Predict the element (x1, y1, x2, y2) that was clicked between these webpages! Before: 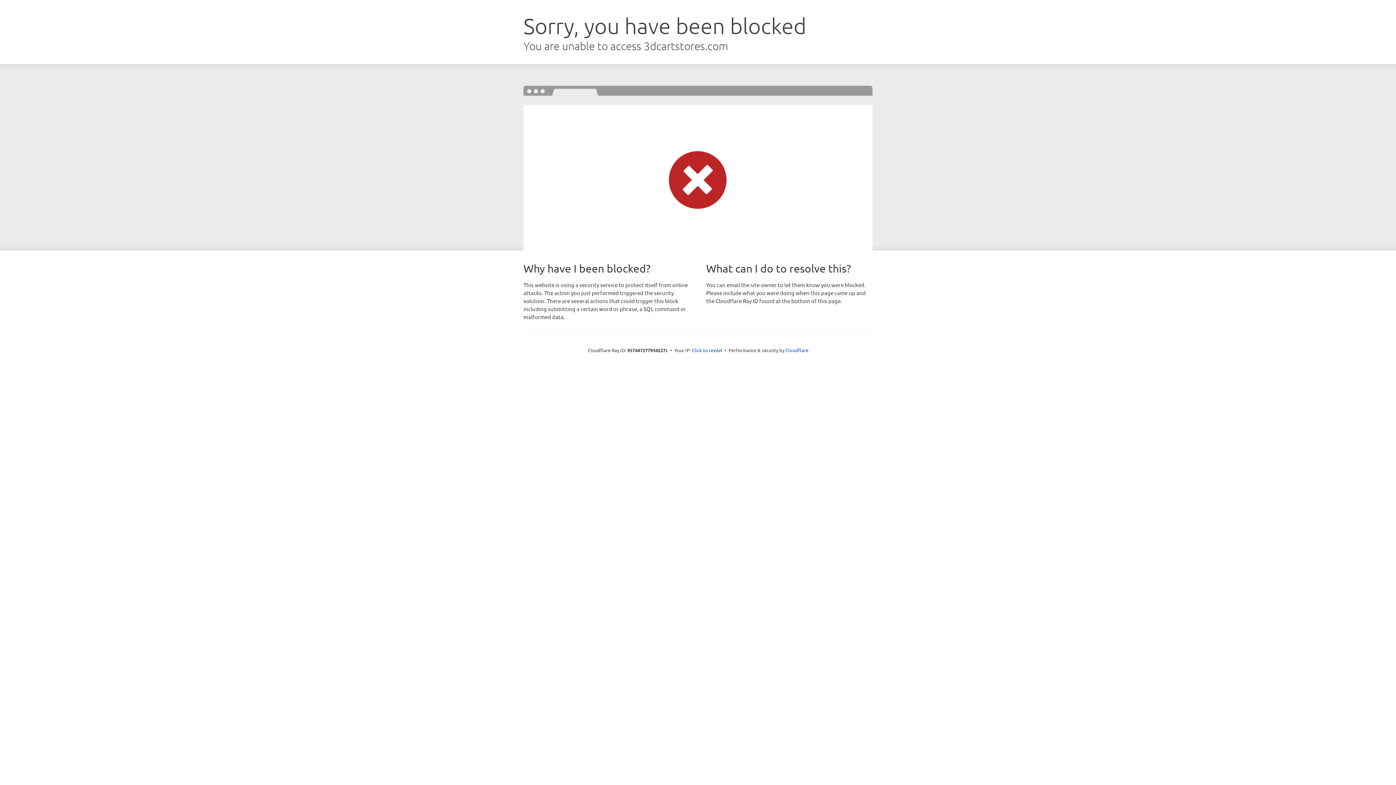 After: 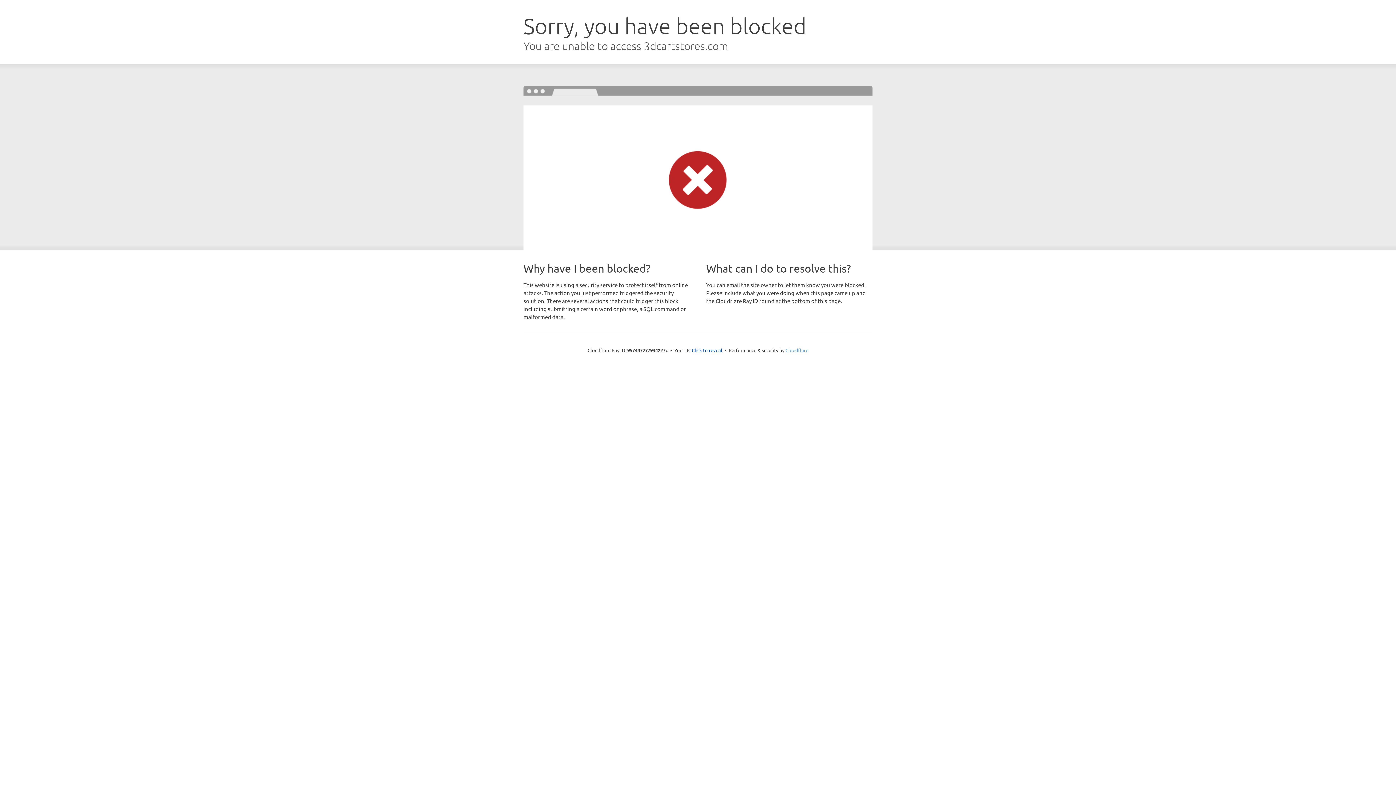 Action: bbox: (785, 347, 808, 353) label: Cloudflare